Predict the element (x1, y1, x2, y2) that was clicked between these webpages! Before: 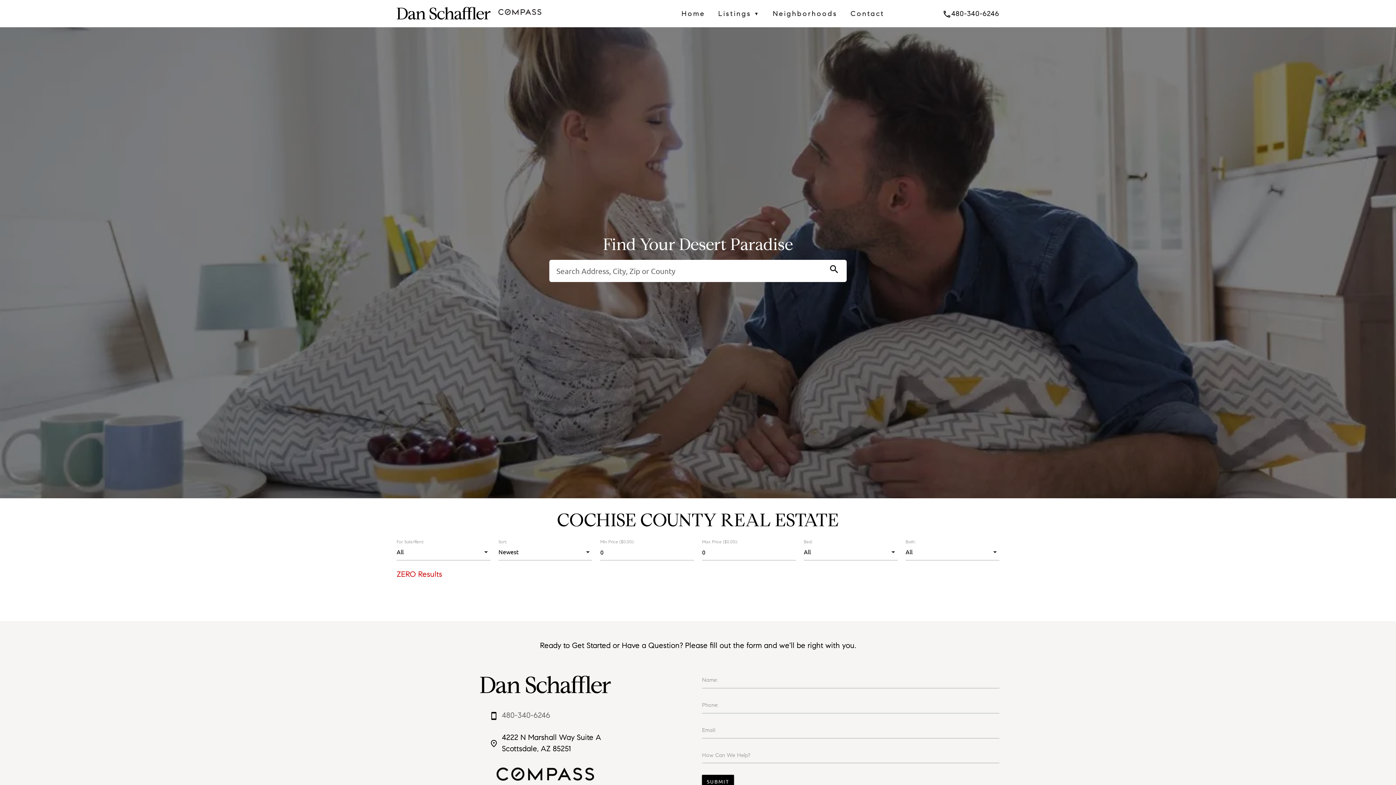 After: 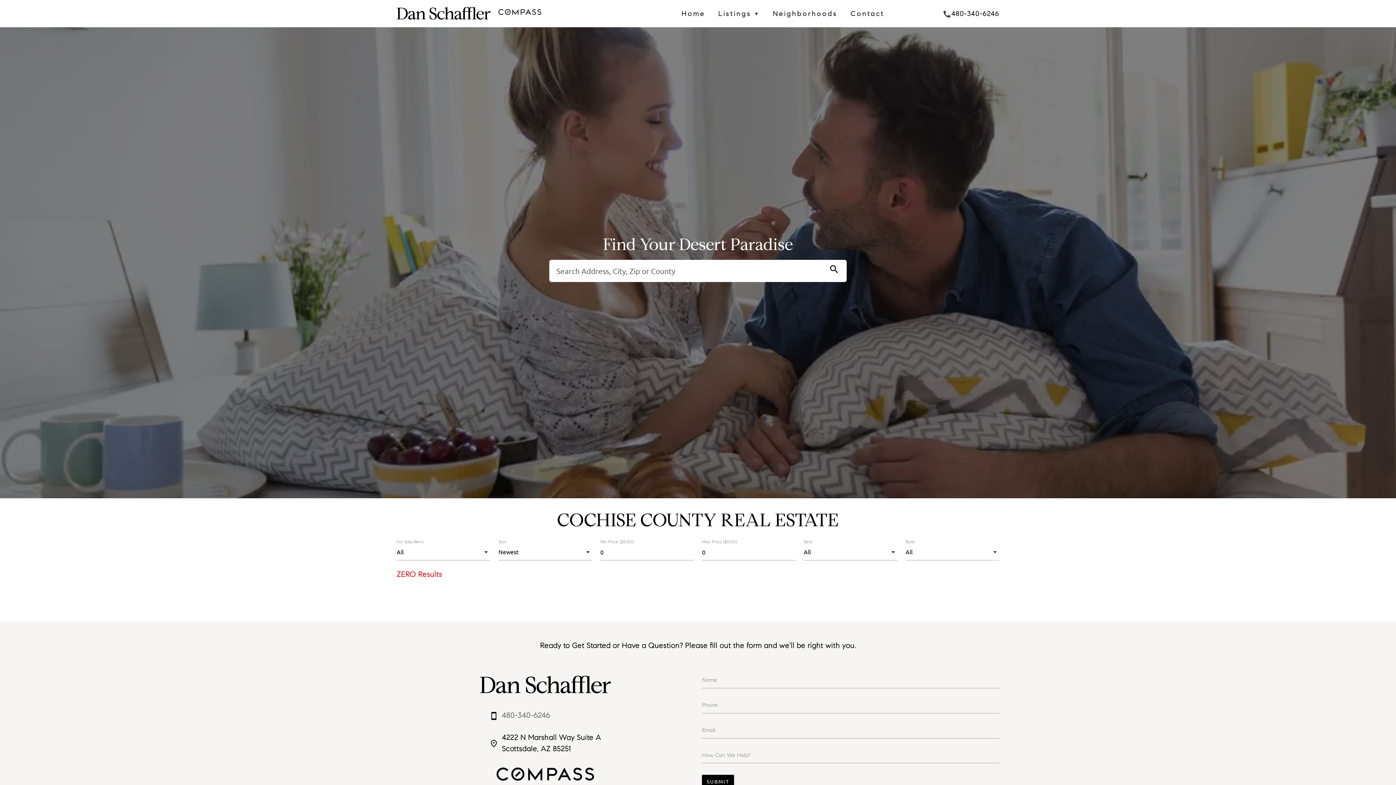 Action: label: phone480-340-6246 bbox: (942, 9, 999, 17)